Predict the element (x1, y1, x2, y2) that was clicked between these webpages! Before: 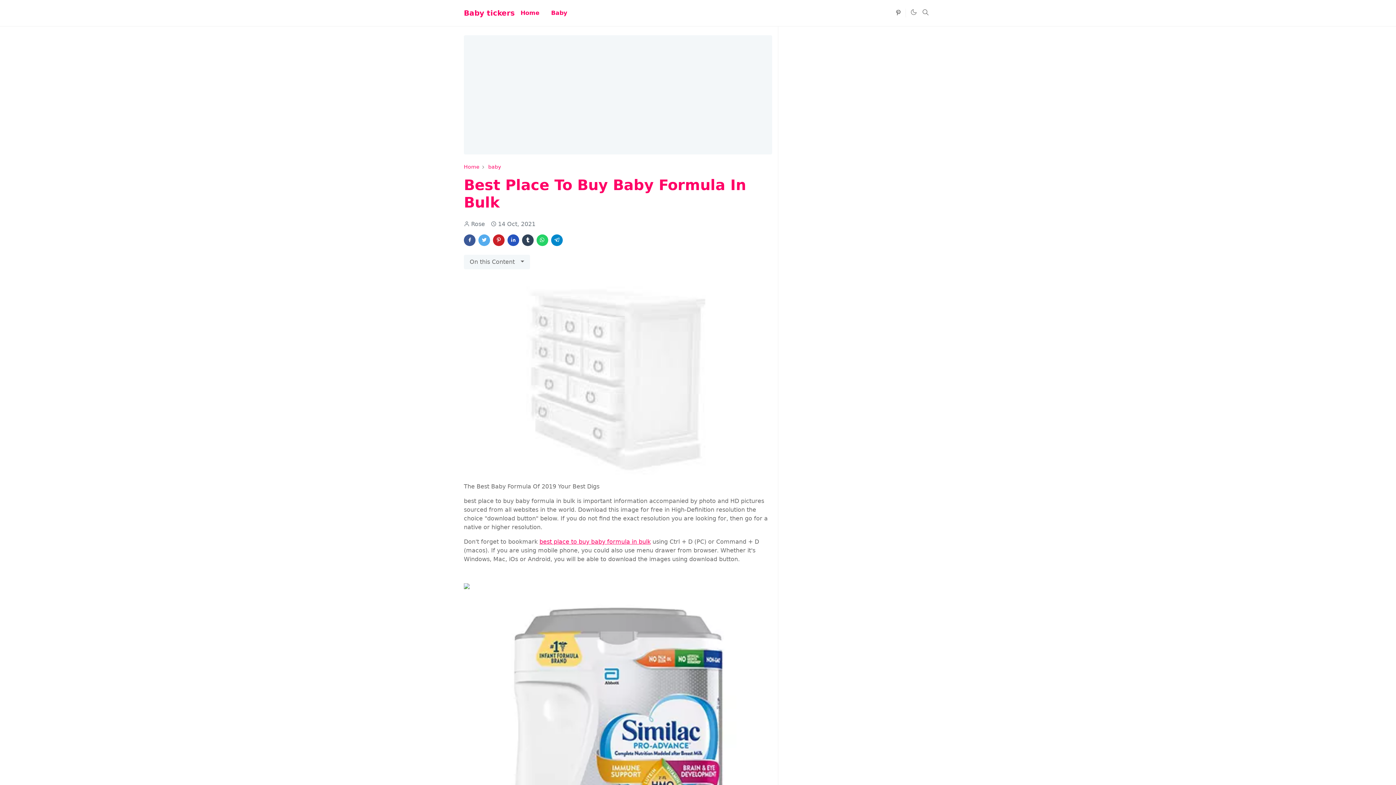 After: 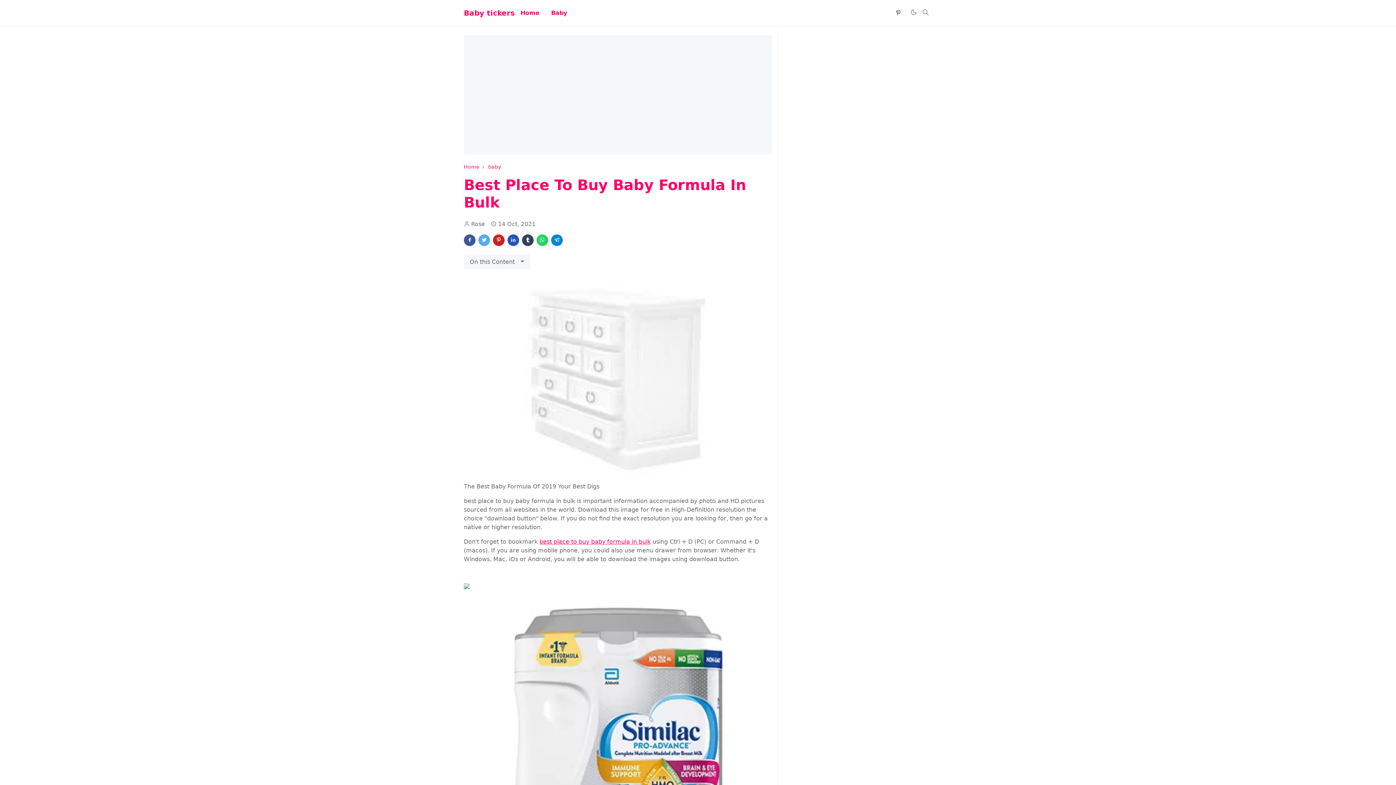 Action: bbox: (536, 234, 548, 246)